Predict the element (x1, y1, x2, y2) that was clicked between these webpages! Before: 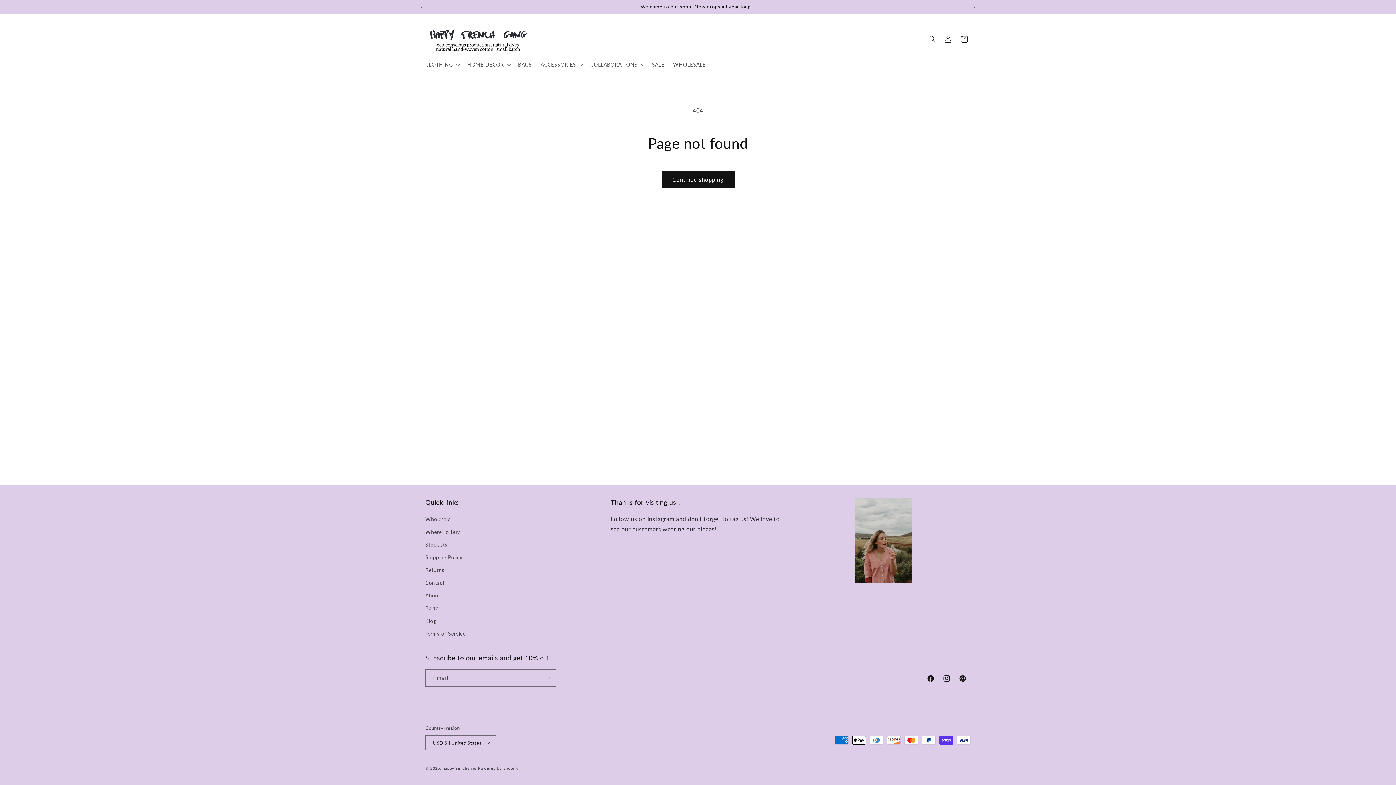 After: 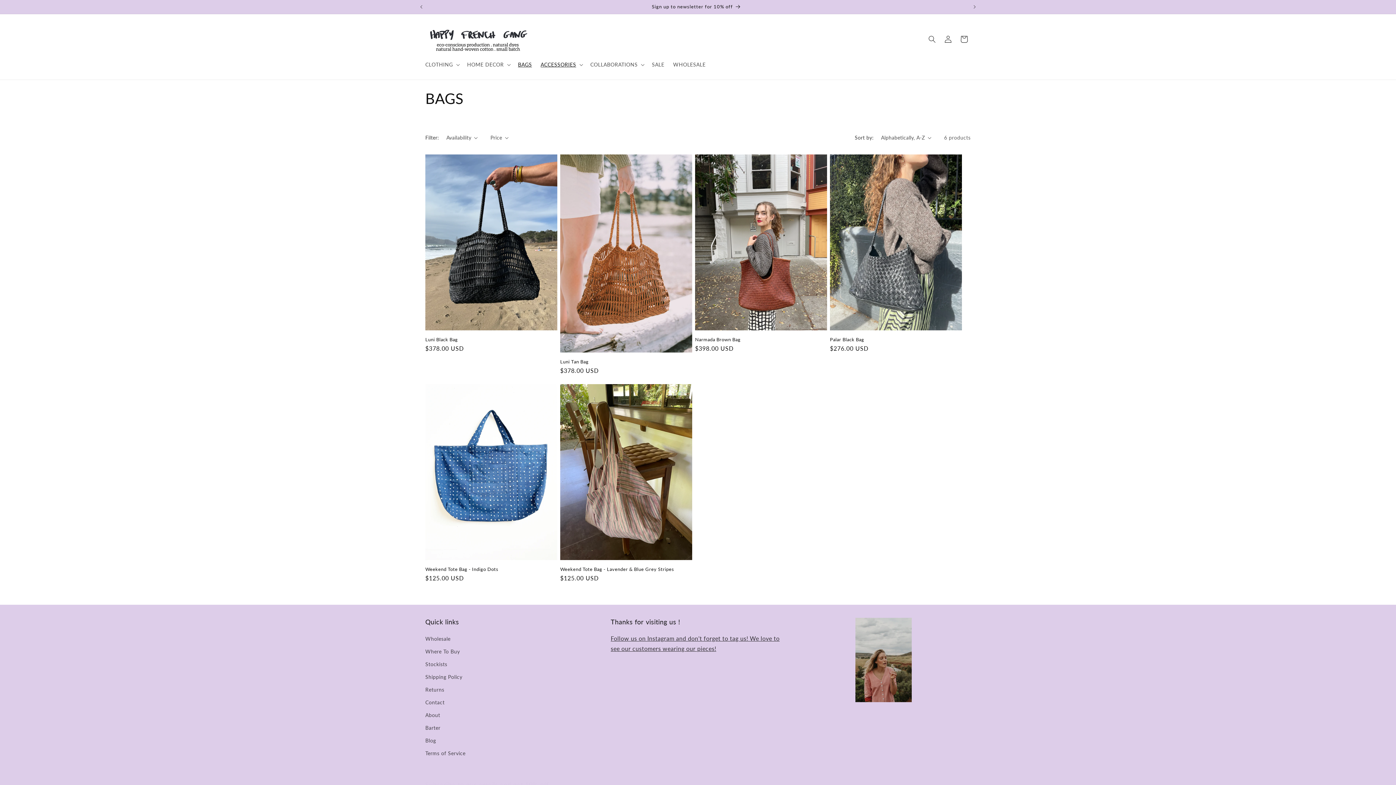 Action: label: BAGS bbox: (513, 57, 536, 72)